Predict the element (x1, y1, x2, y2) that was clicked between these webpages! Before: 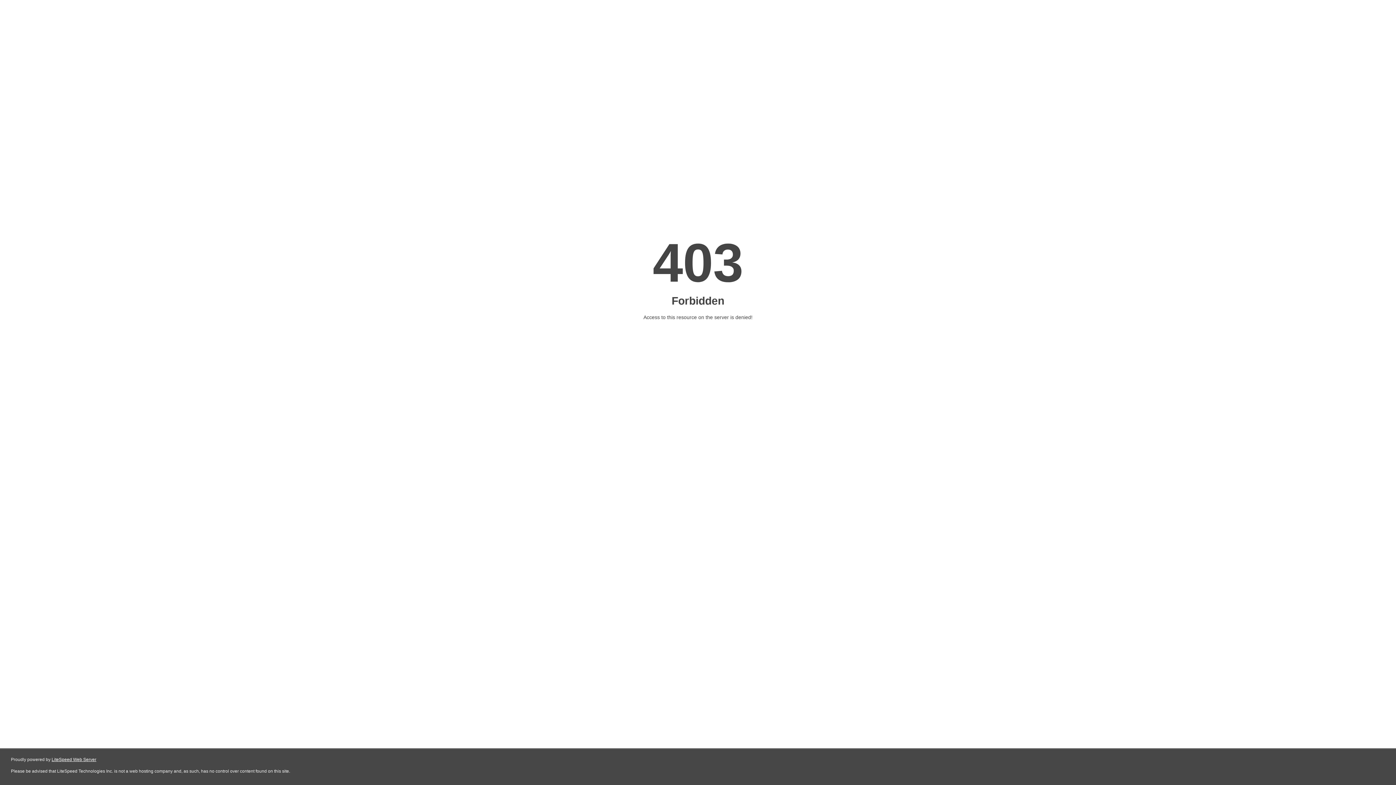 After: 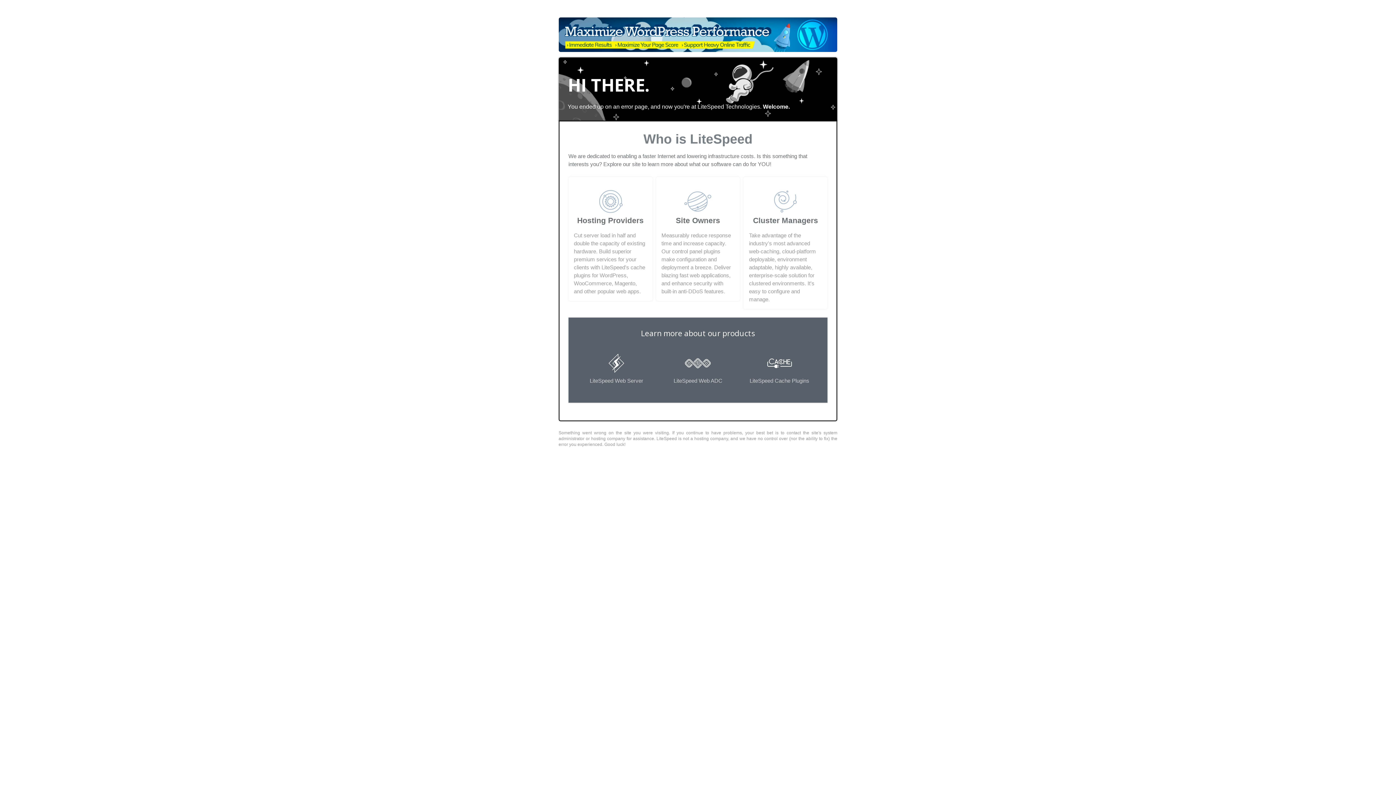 Action: bbox: (51, 757, 96, 762) label: LiteSpeed Web Server